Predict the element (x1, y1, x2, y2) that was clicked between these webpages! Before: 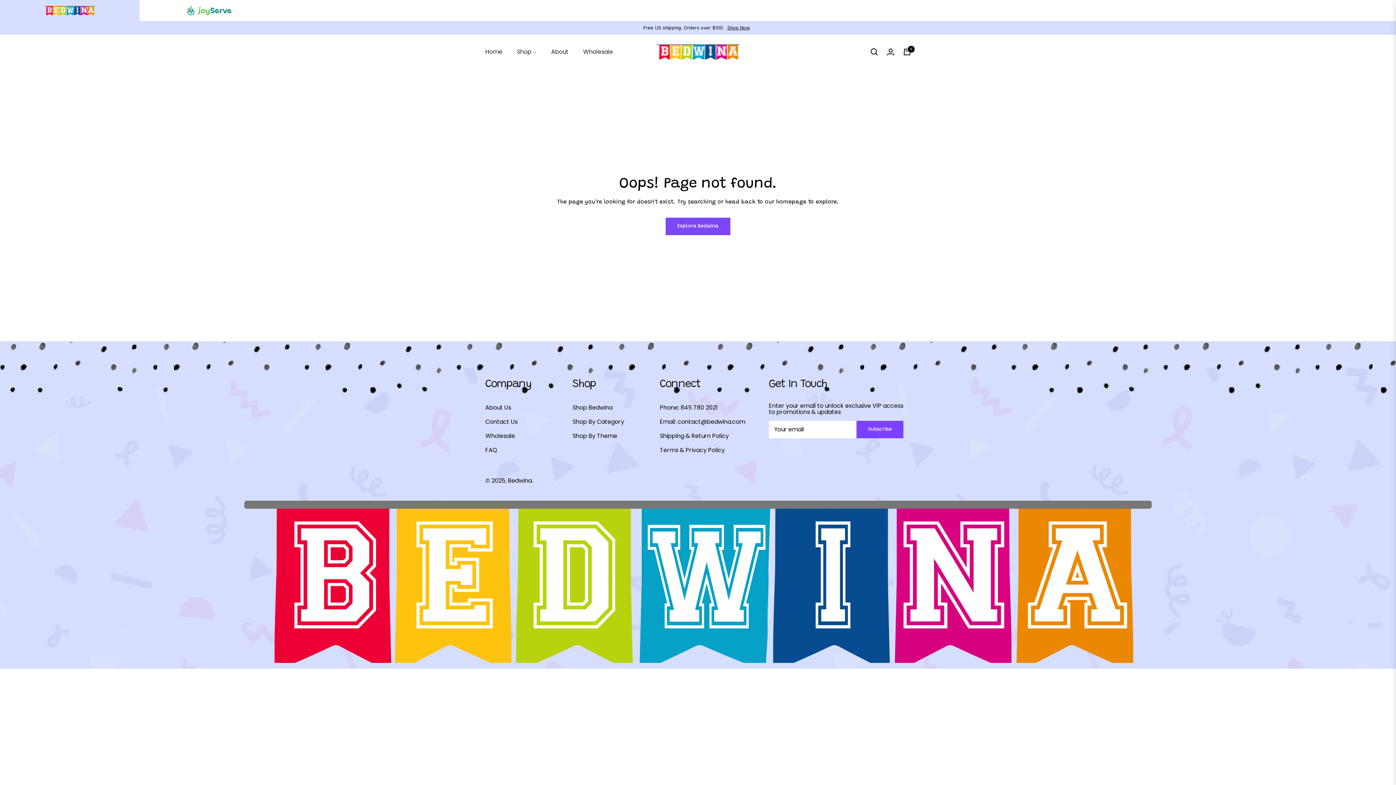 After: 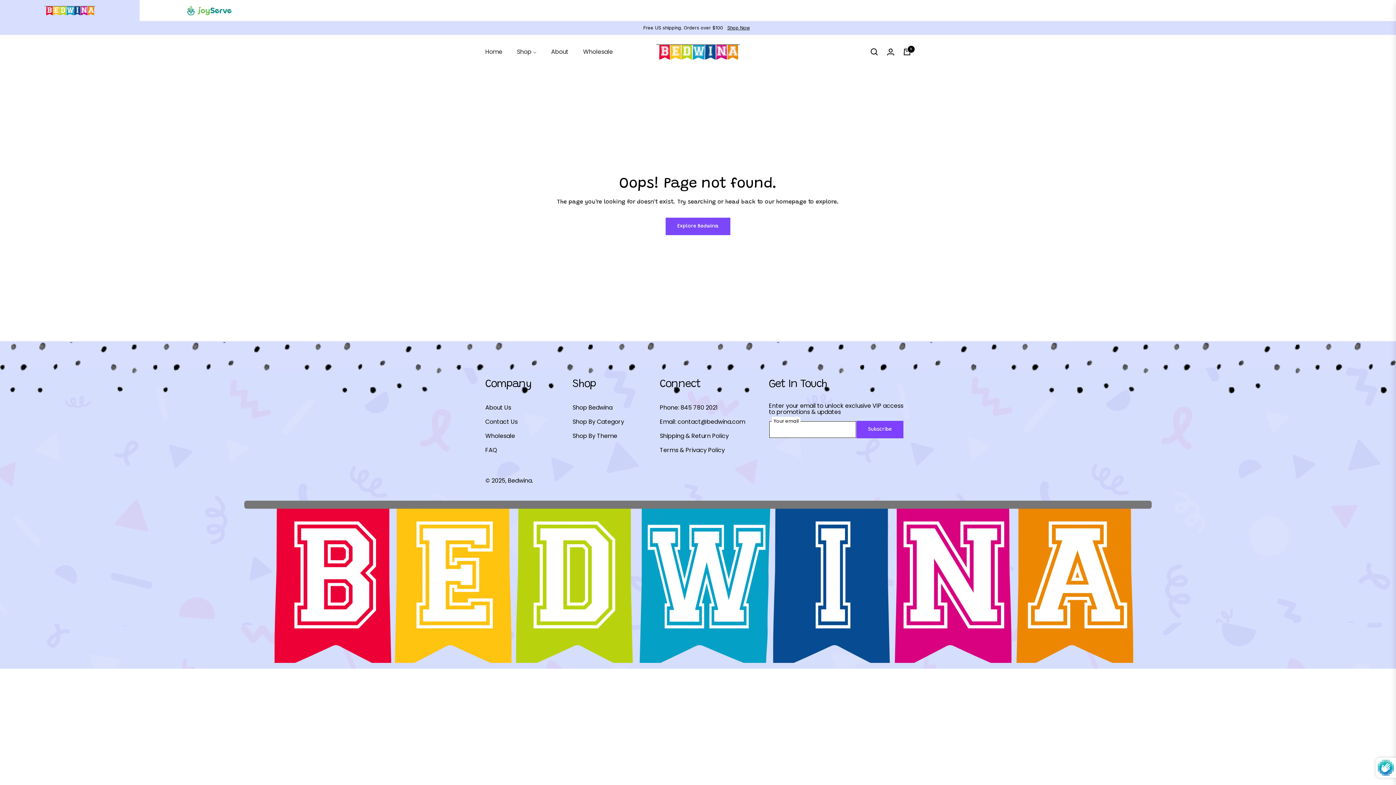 Action: label: Subscribe bbox: (856, 421, 903, 438)